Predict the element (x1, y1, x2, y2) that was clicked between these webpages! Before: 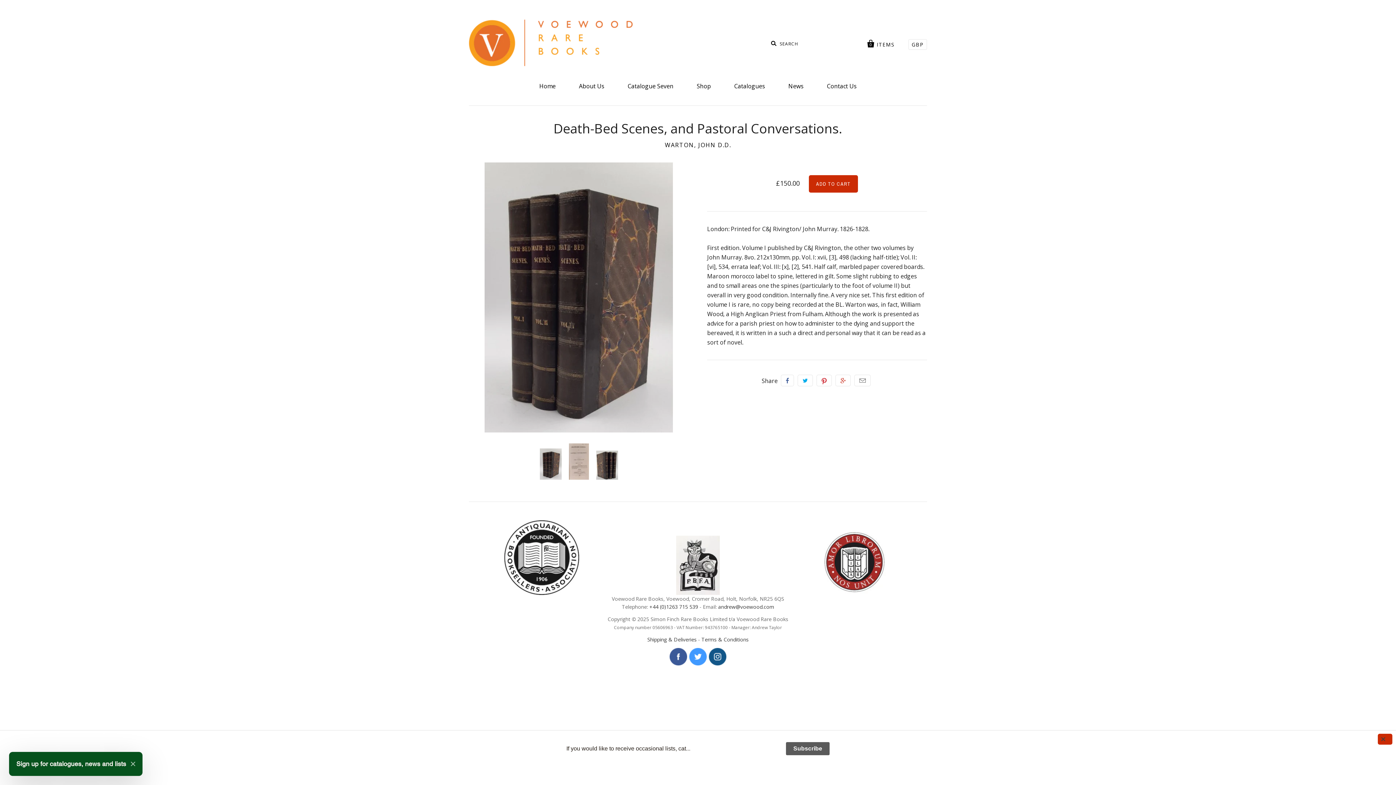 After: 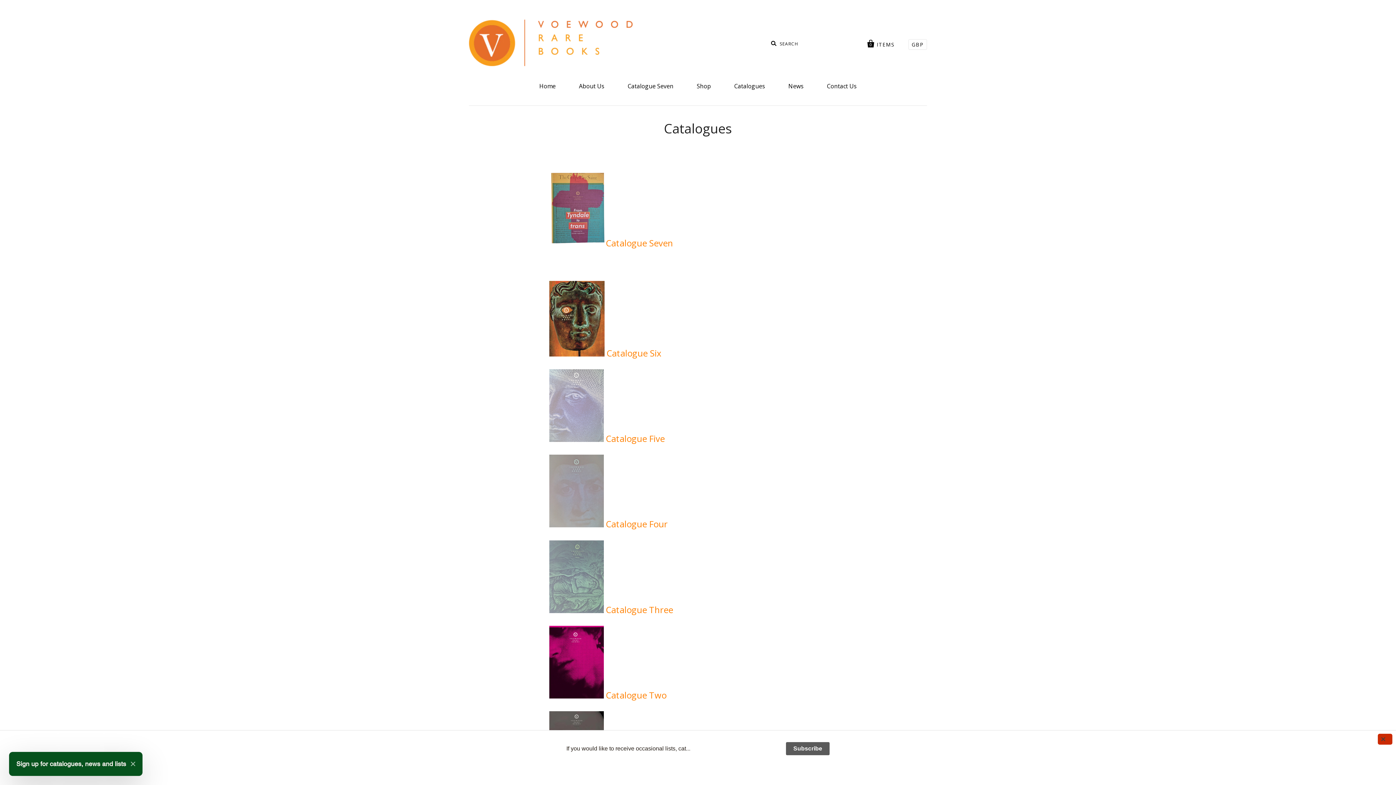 Action: label: Catalogues bbox: (723, 76, 776, 96)